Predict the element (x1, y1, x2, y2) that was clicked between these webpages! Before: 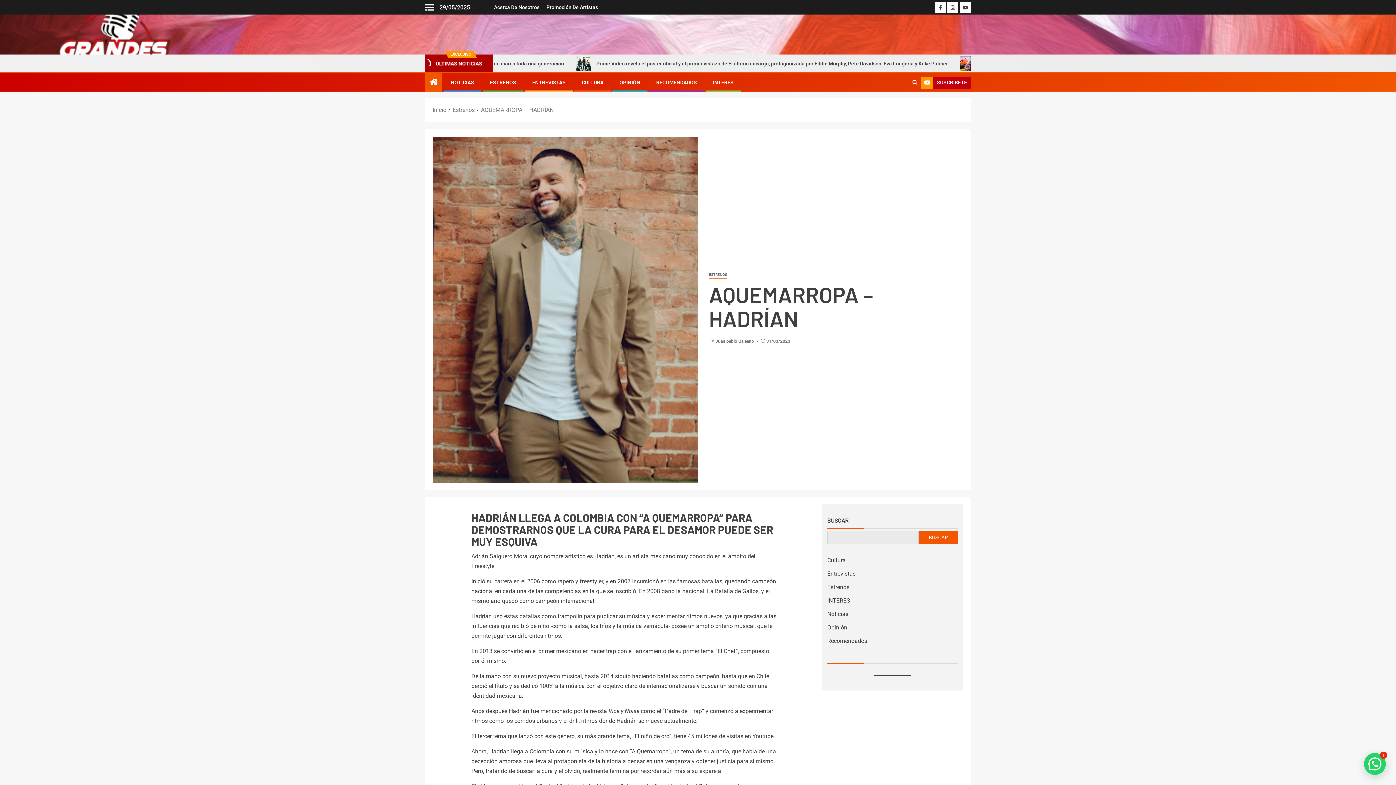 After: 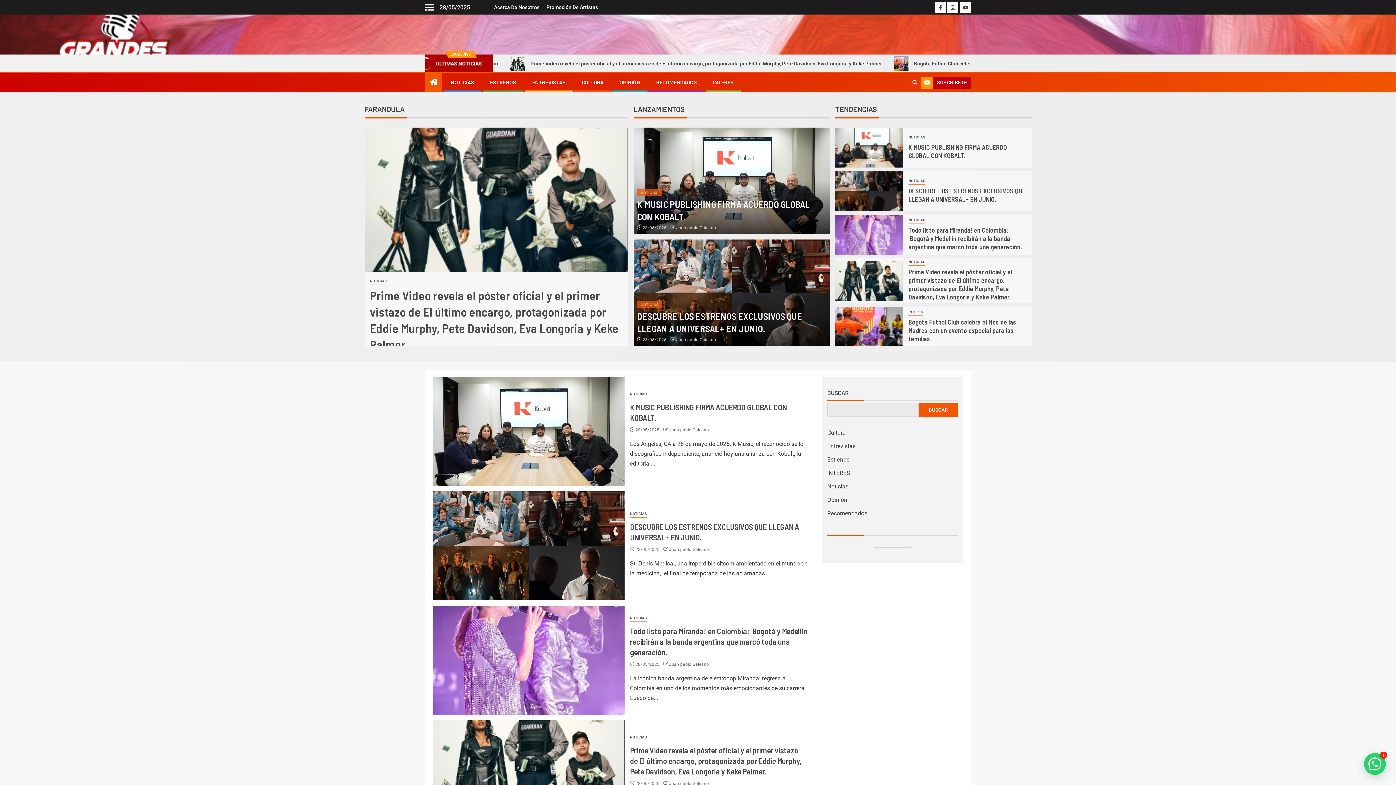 Action: bbox: (429, 77, 437, 88) label: Inicio